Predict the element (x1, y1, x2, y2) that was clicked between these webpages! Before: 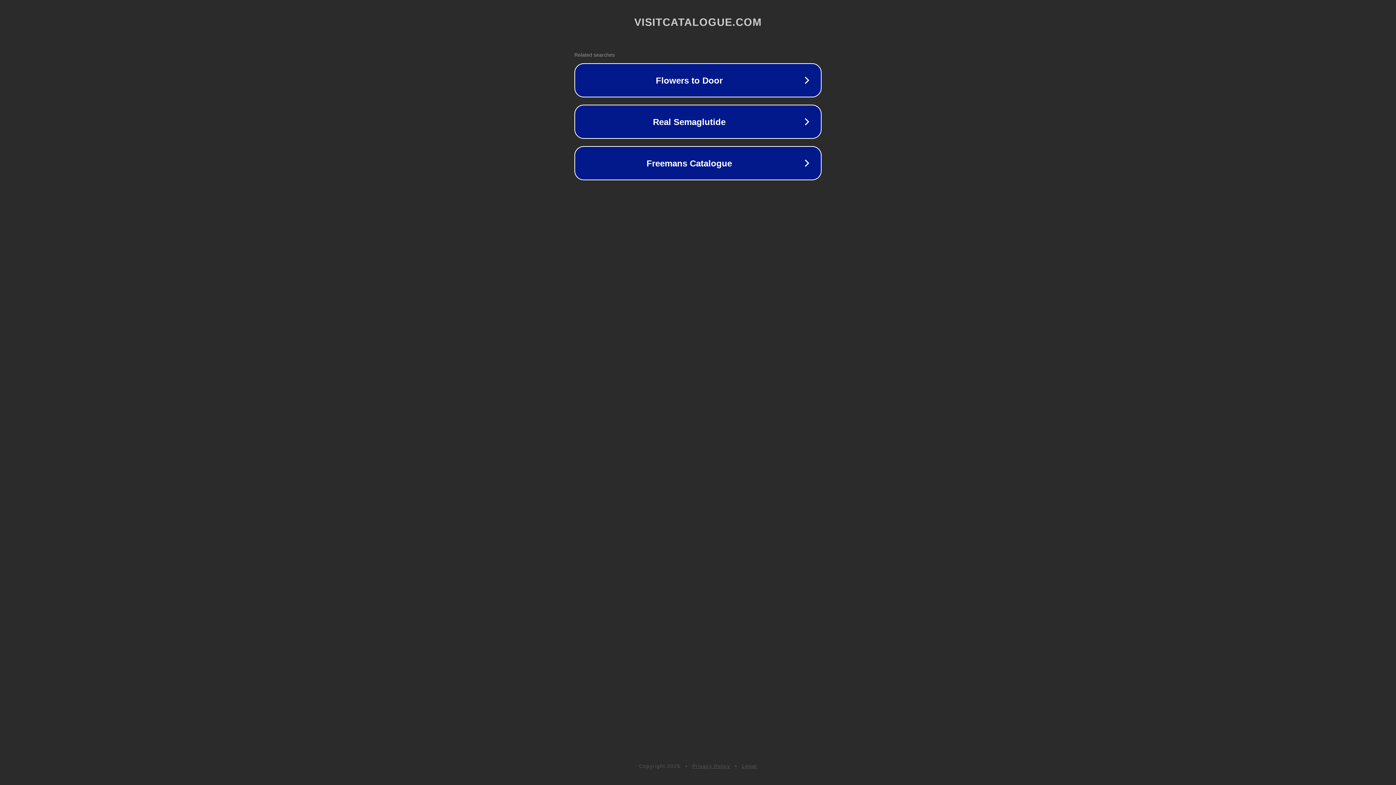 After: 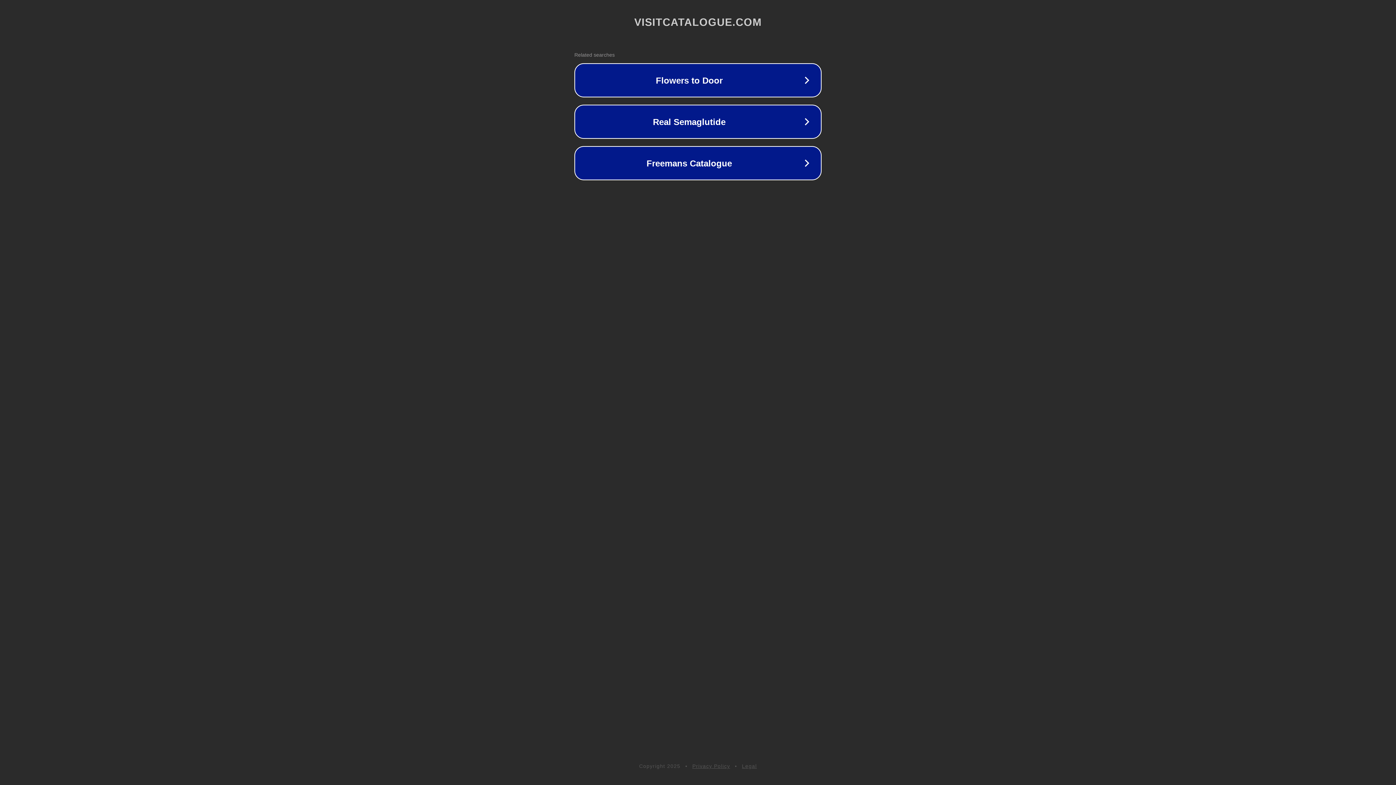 Action: bbox: (742, 763, 757, 769) label: Legal